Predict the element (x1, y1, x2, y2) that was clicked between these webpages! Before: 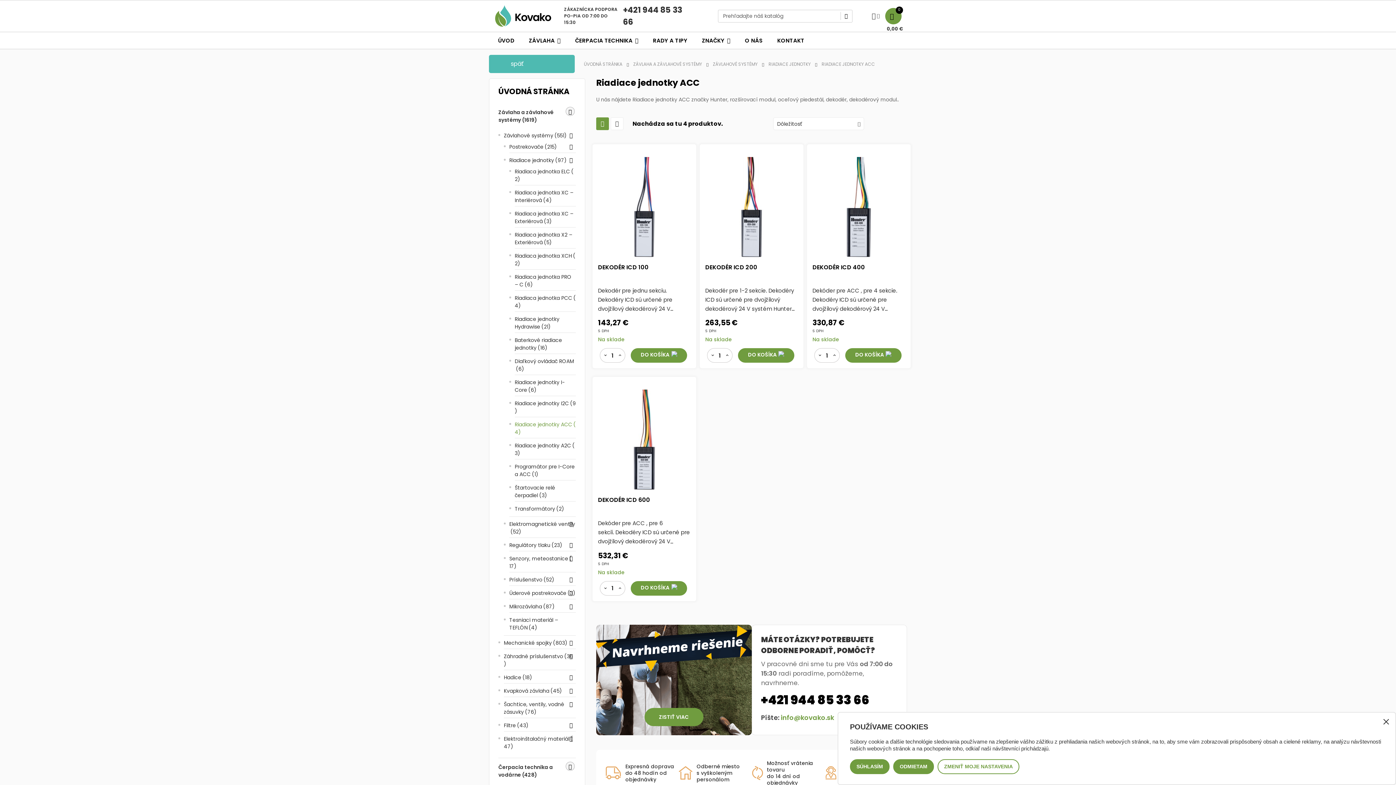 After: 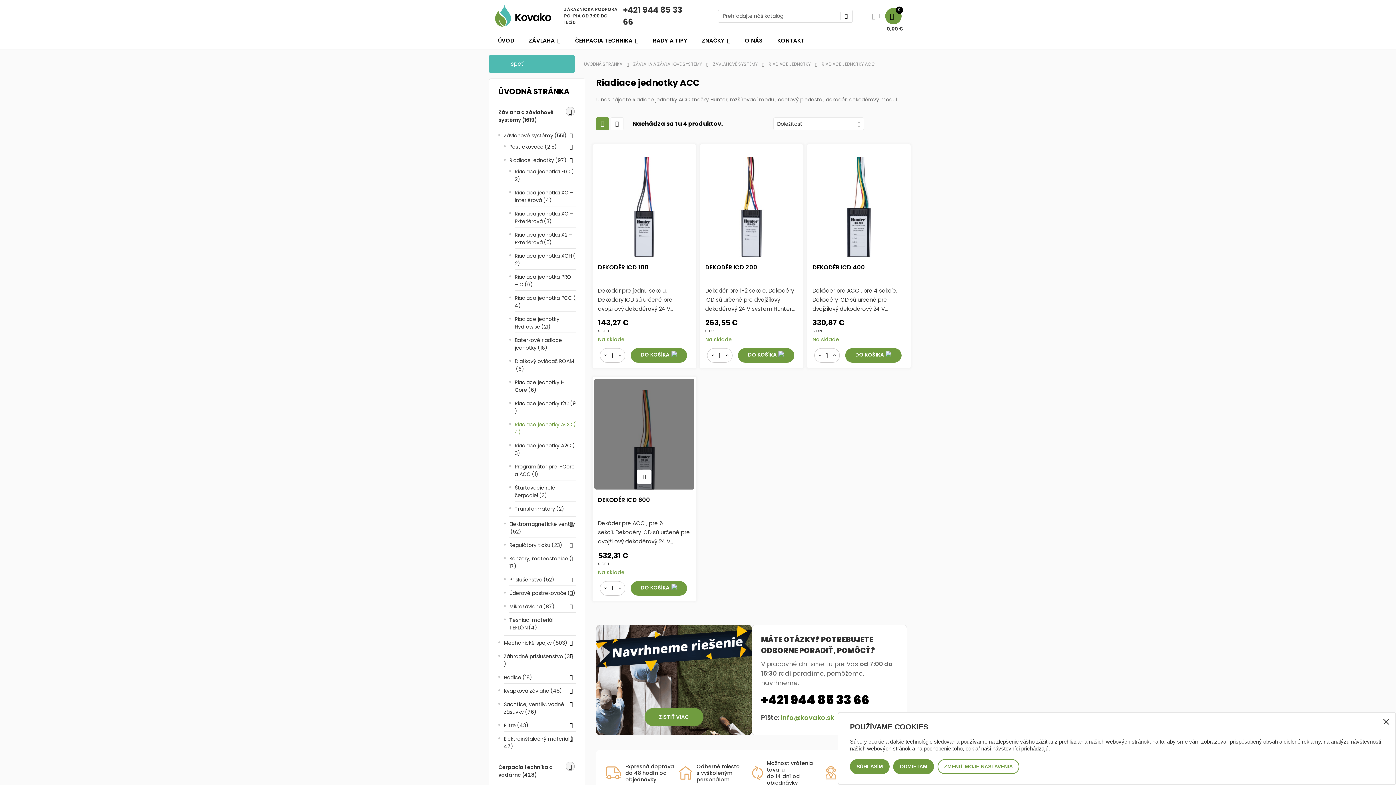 Action: bbox: (602, 581, 608, 595)